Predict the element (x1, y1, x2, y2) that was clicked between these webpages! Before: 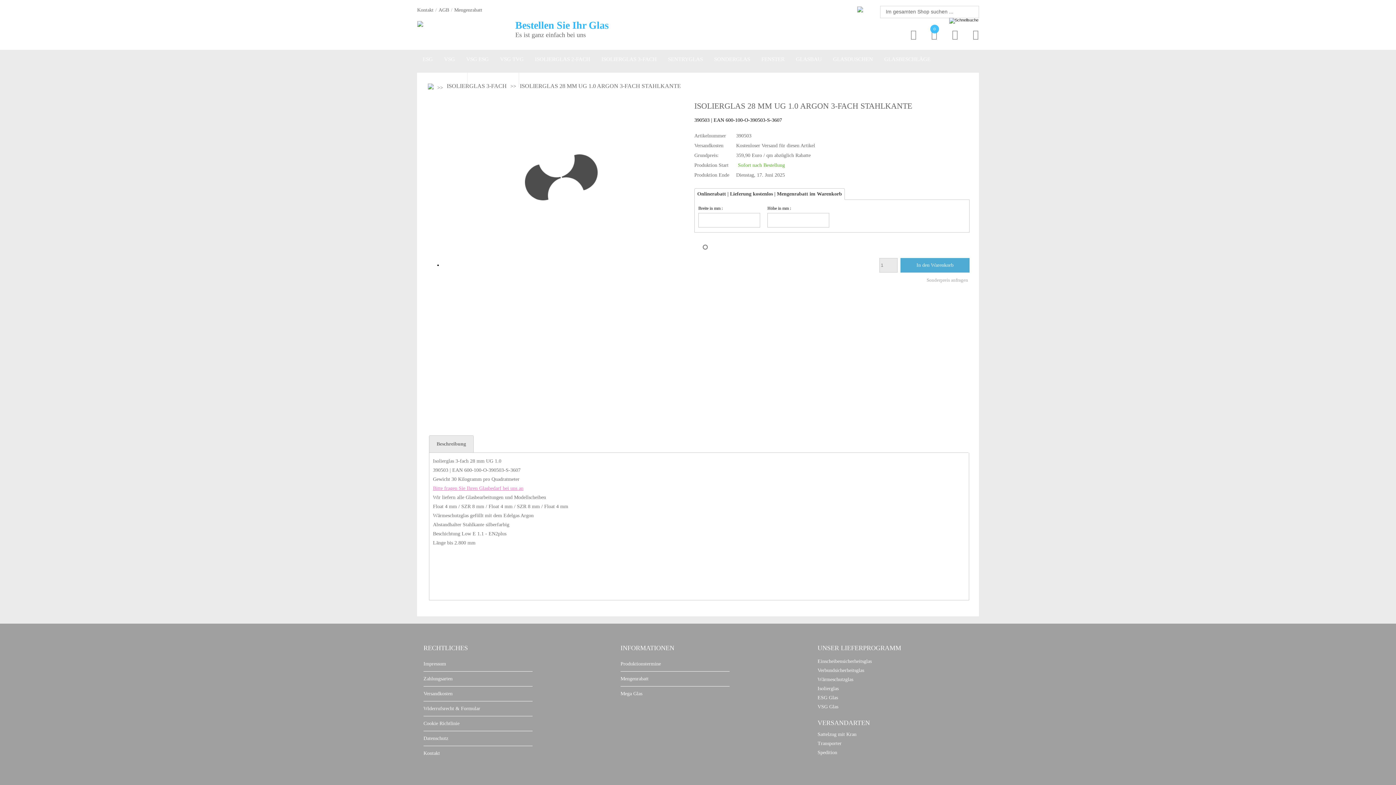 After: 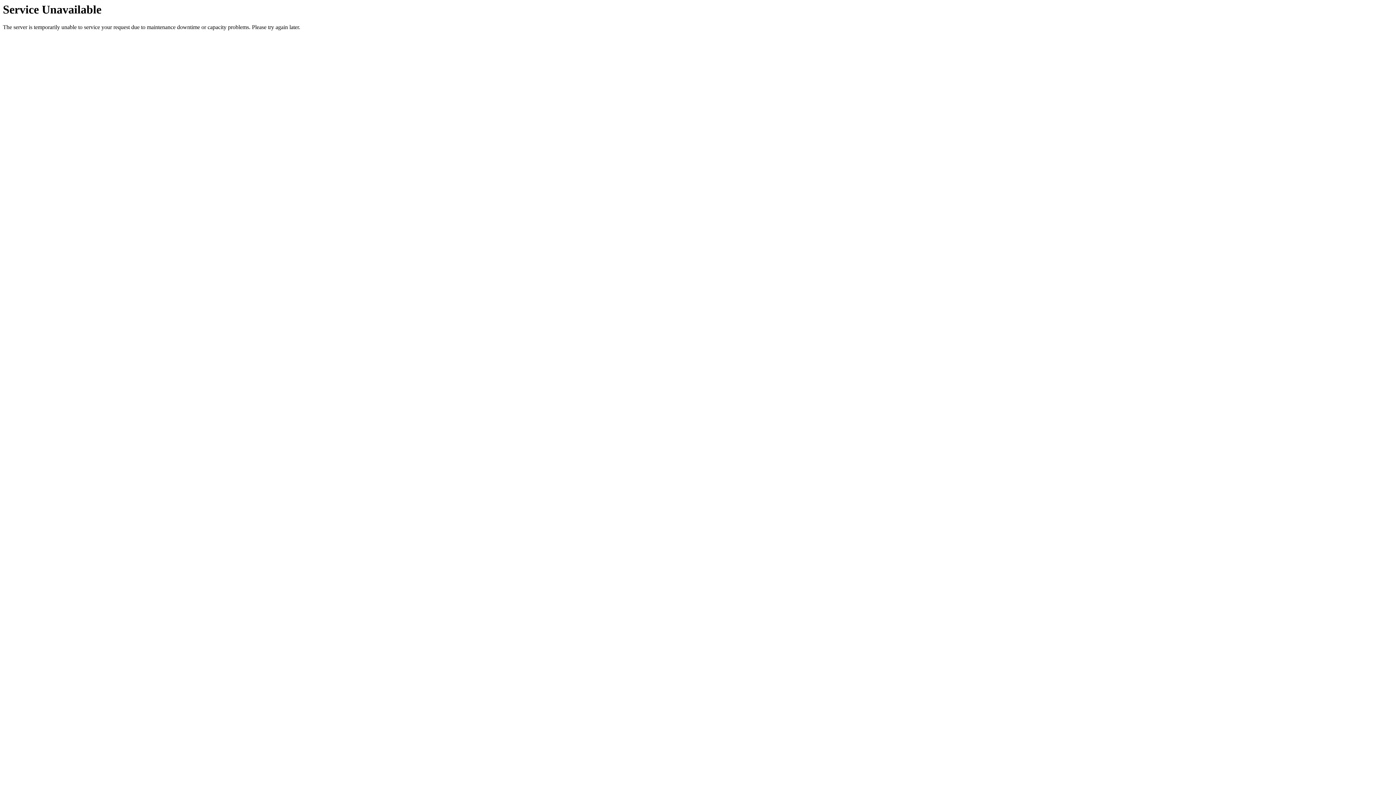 Action: bbox: (423, 701, 532, 716) label: Widerrufsrecht & Formular